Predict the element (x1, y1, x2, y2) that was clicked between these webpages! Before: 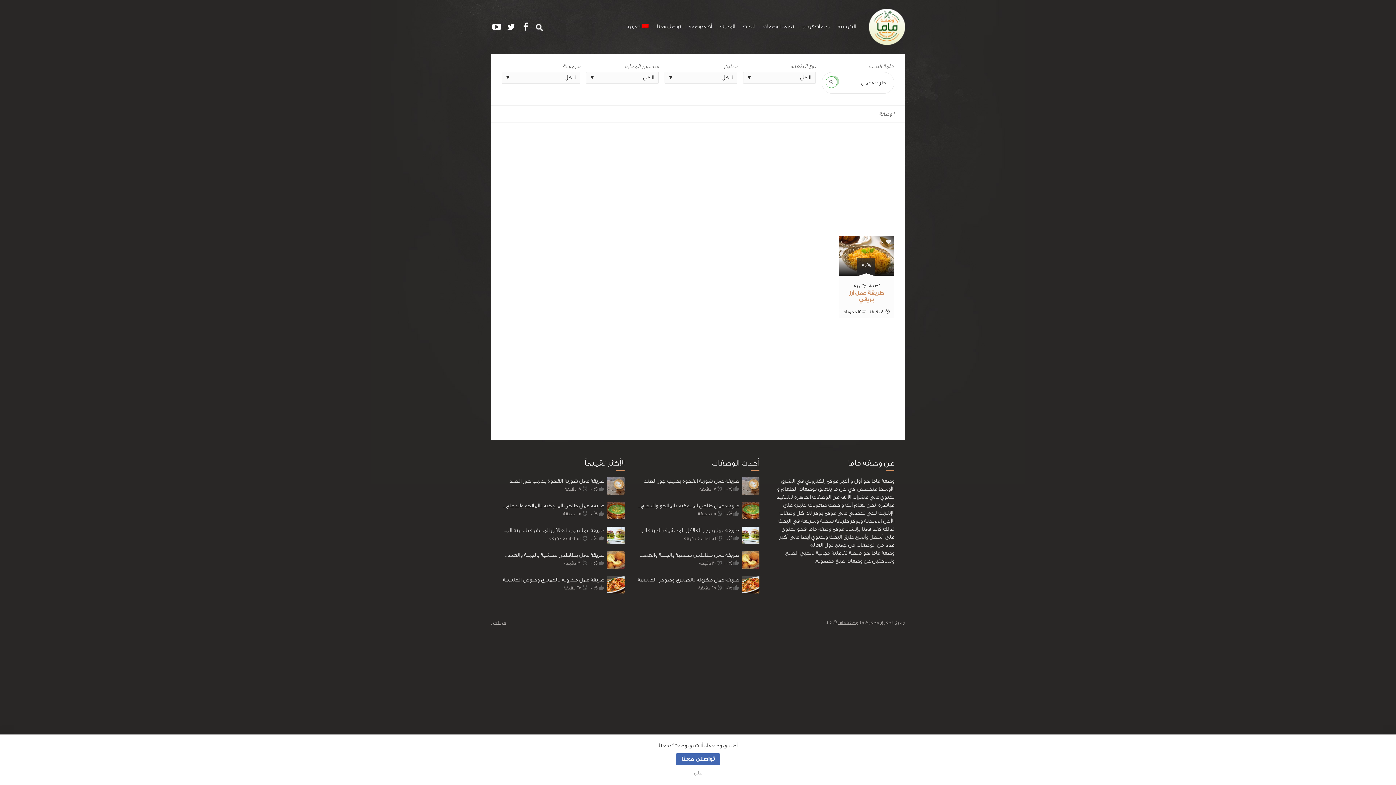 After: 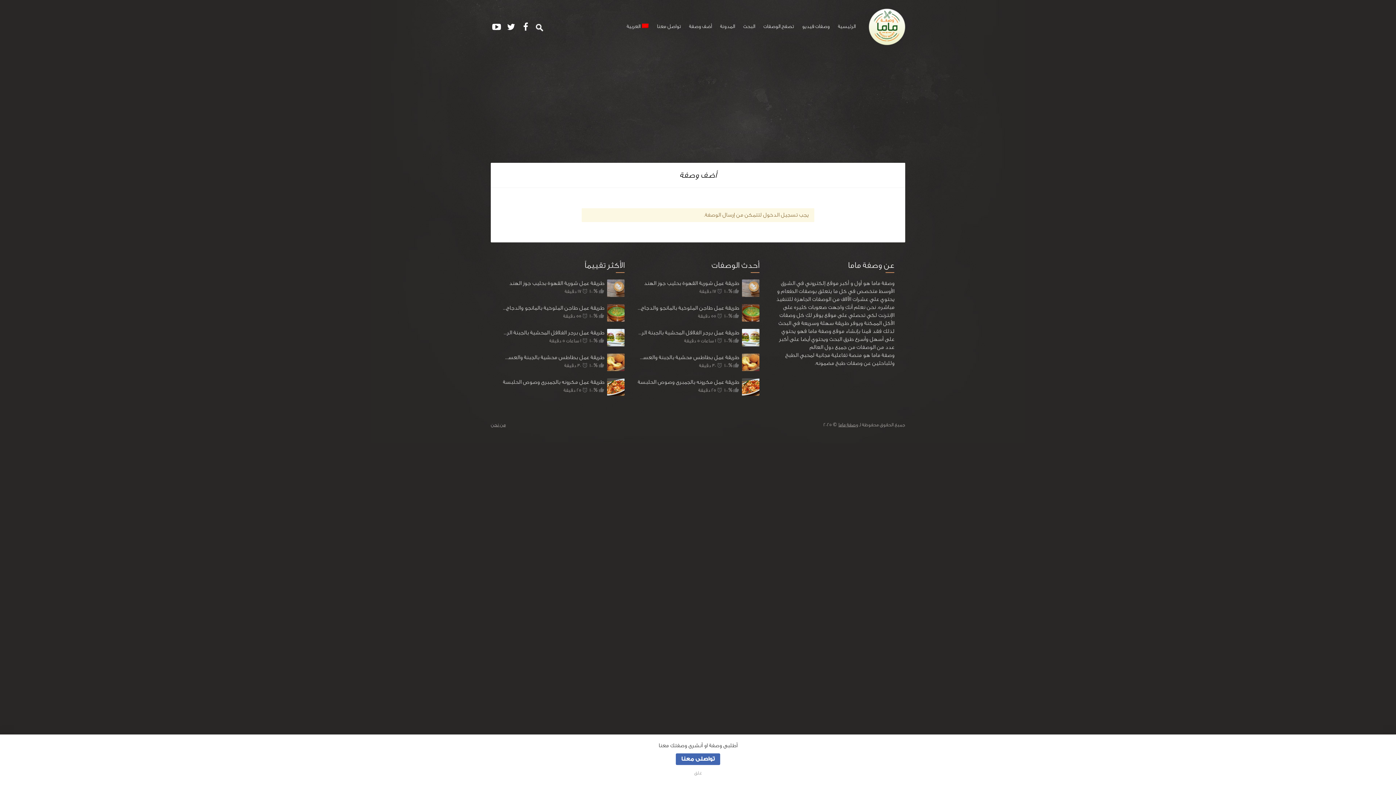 Action: bbox: (685, 17, 716, 36) label: أضف وصفة